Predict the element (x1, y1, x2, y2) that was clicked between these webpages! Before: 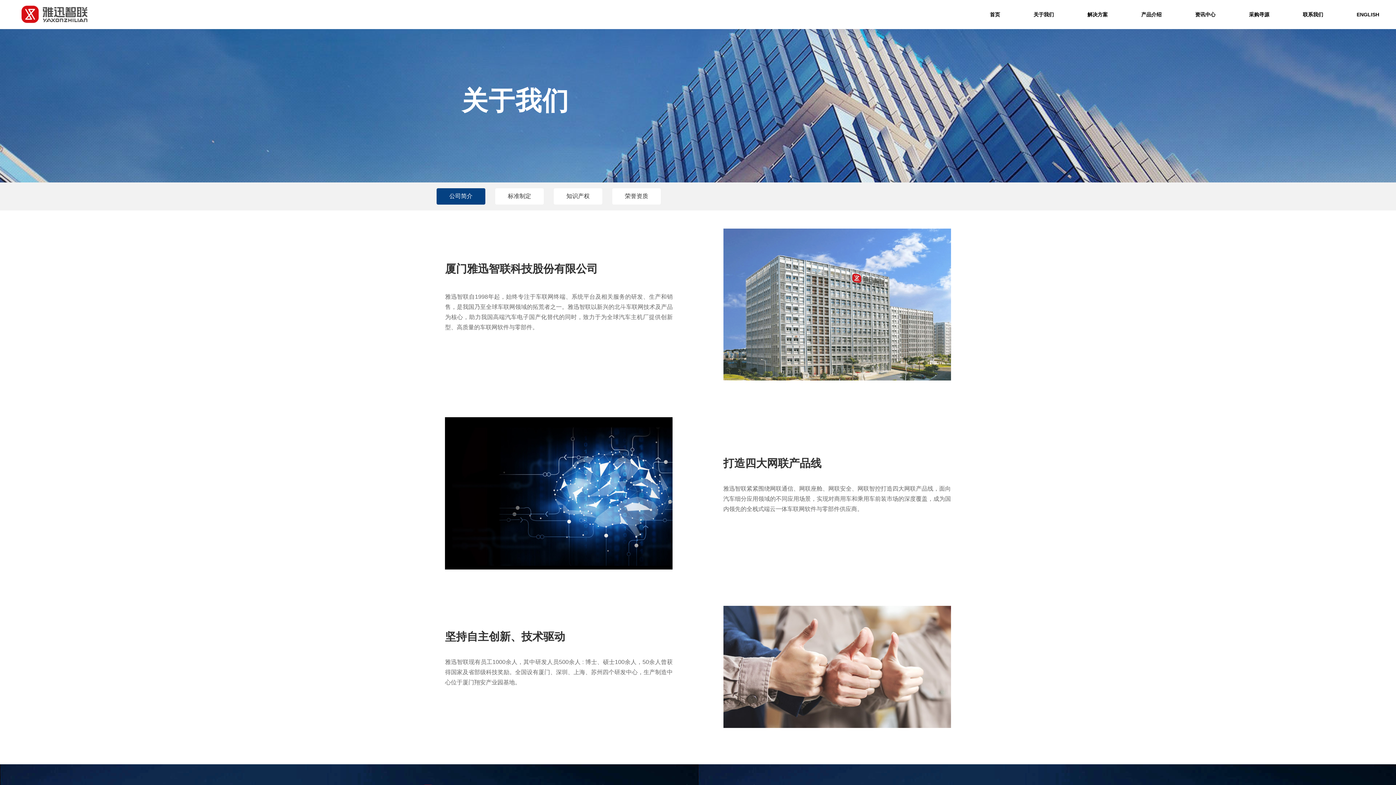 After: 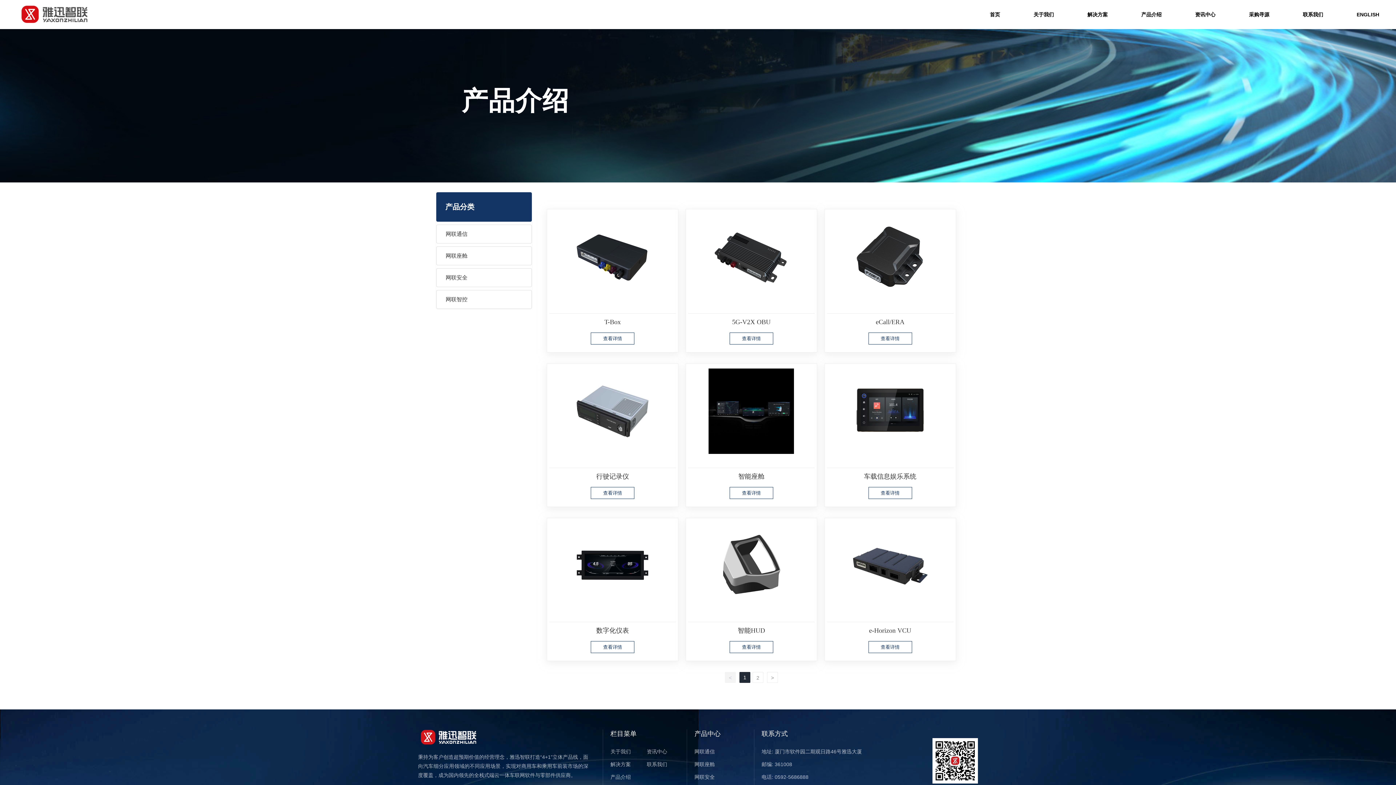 Action: bbox: (1124, 0, 1178, 29) label: 产品介绍